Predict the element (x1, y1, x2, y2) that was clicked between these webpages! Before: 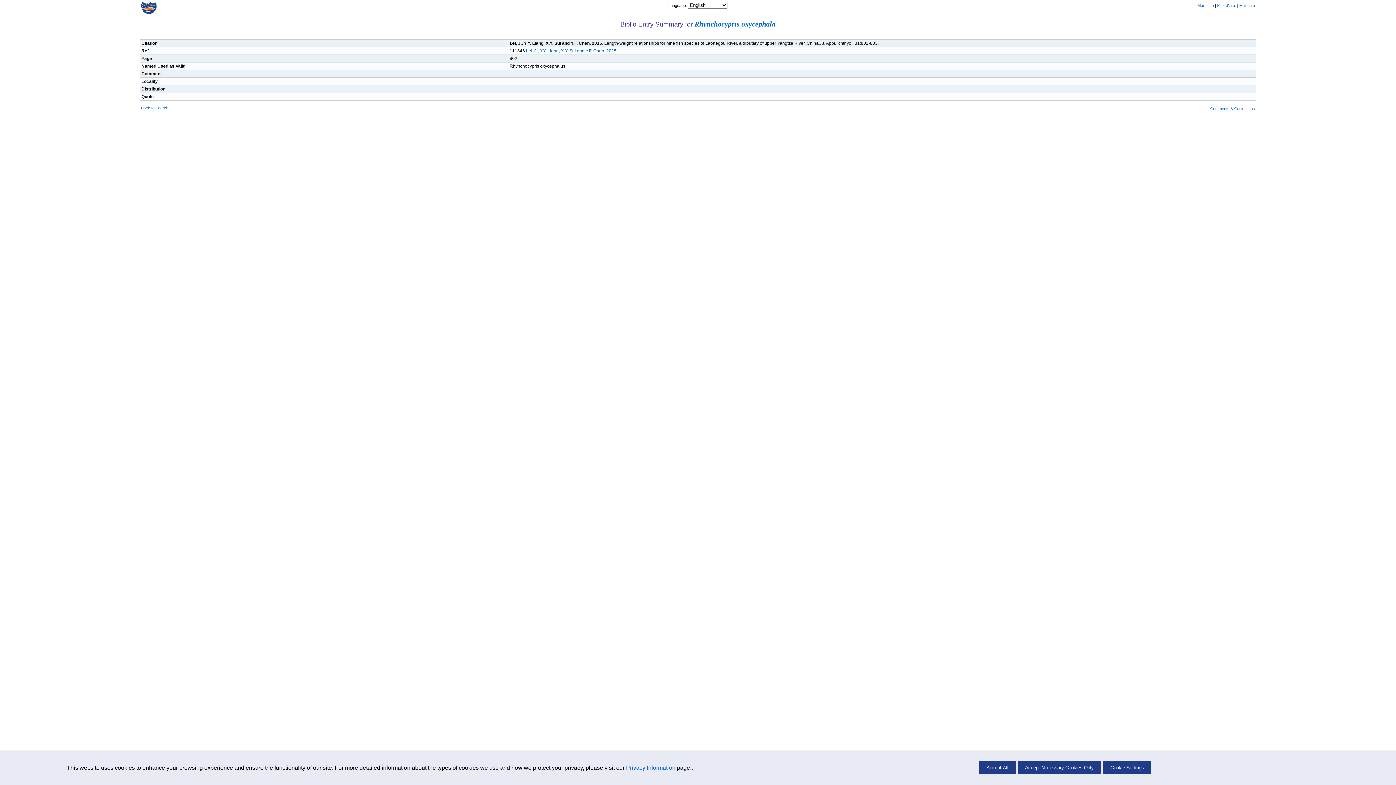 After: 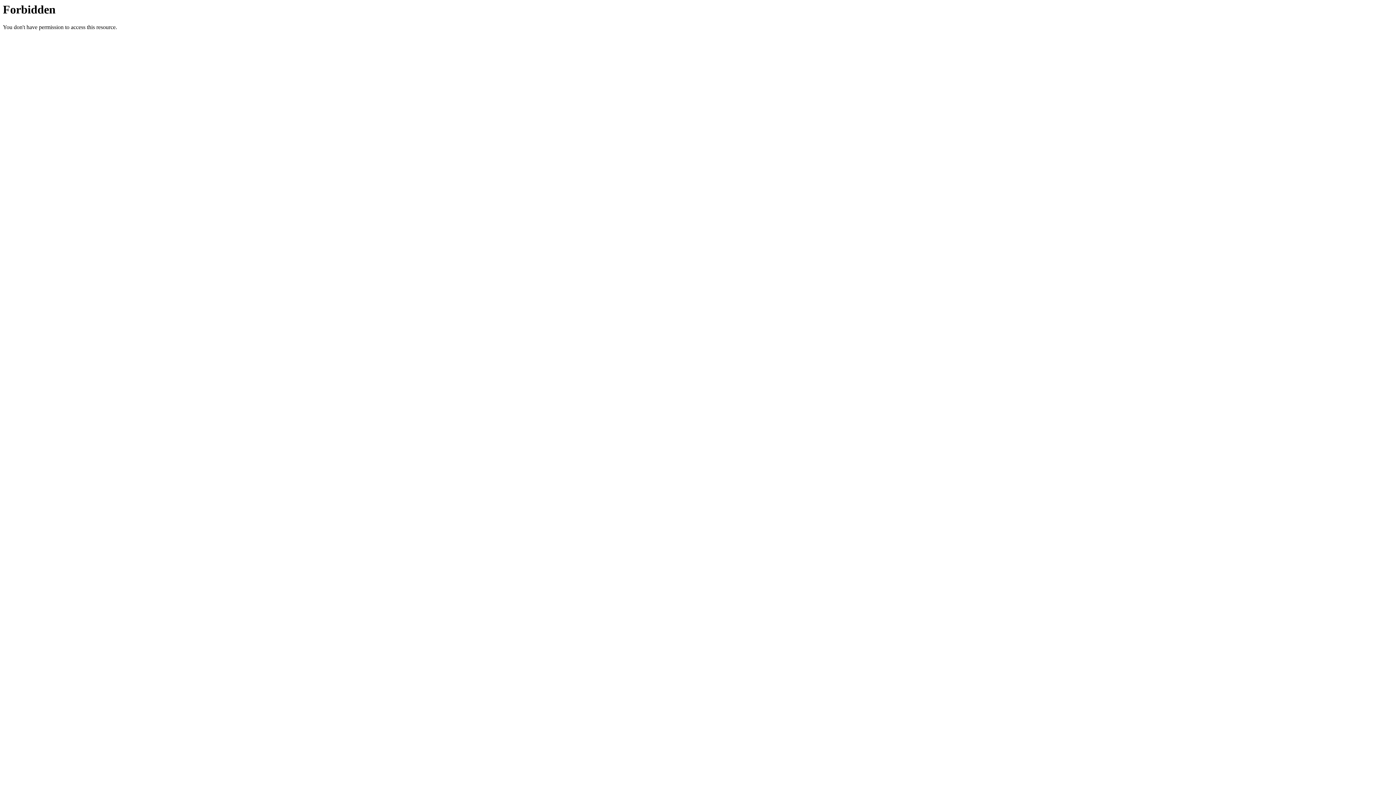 Action: label: Comments & Corrections bbox: (1210, 106, 1255, 110)